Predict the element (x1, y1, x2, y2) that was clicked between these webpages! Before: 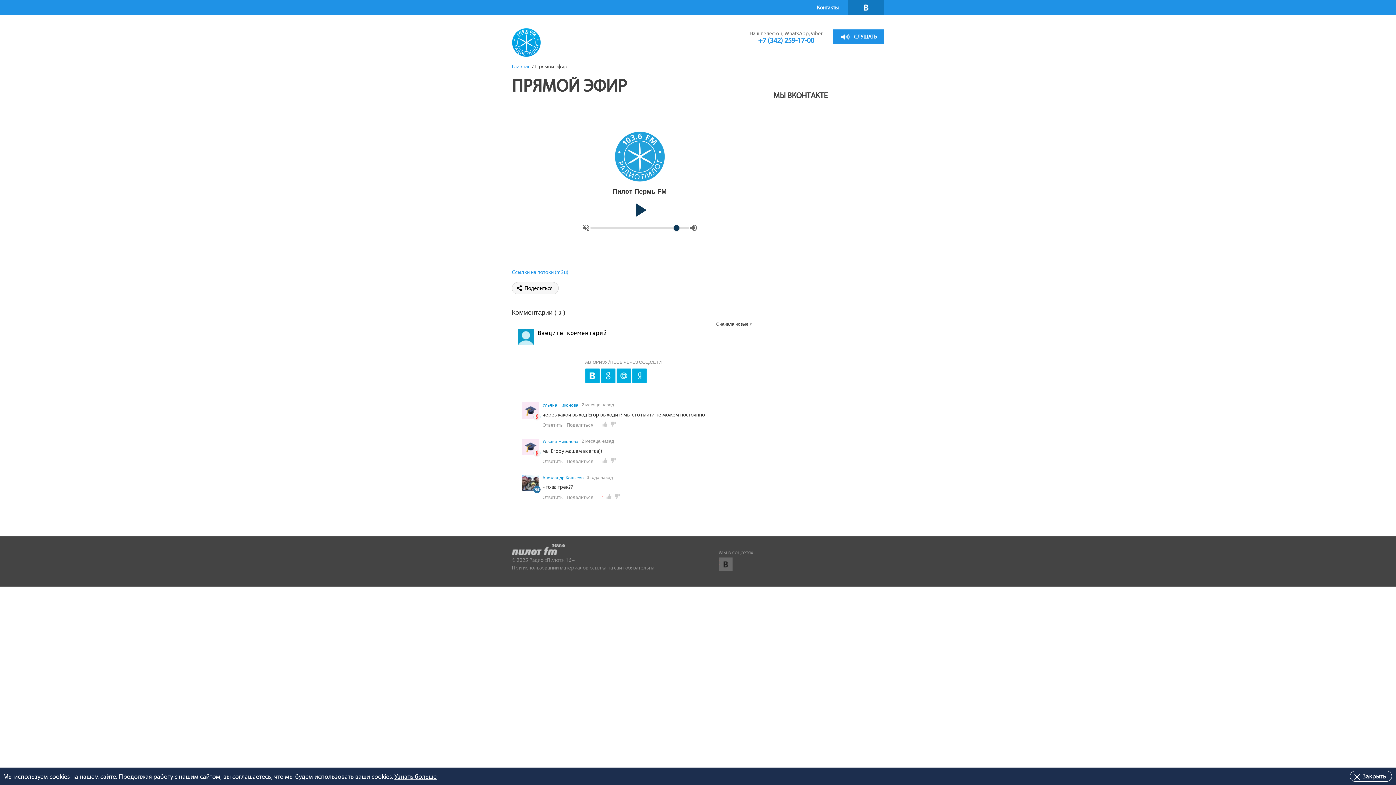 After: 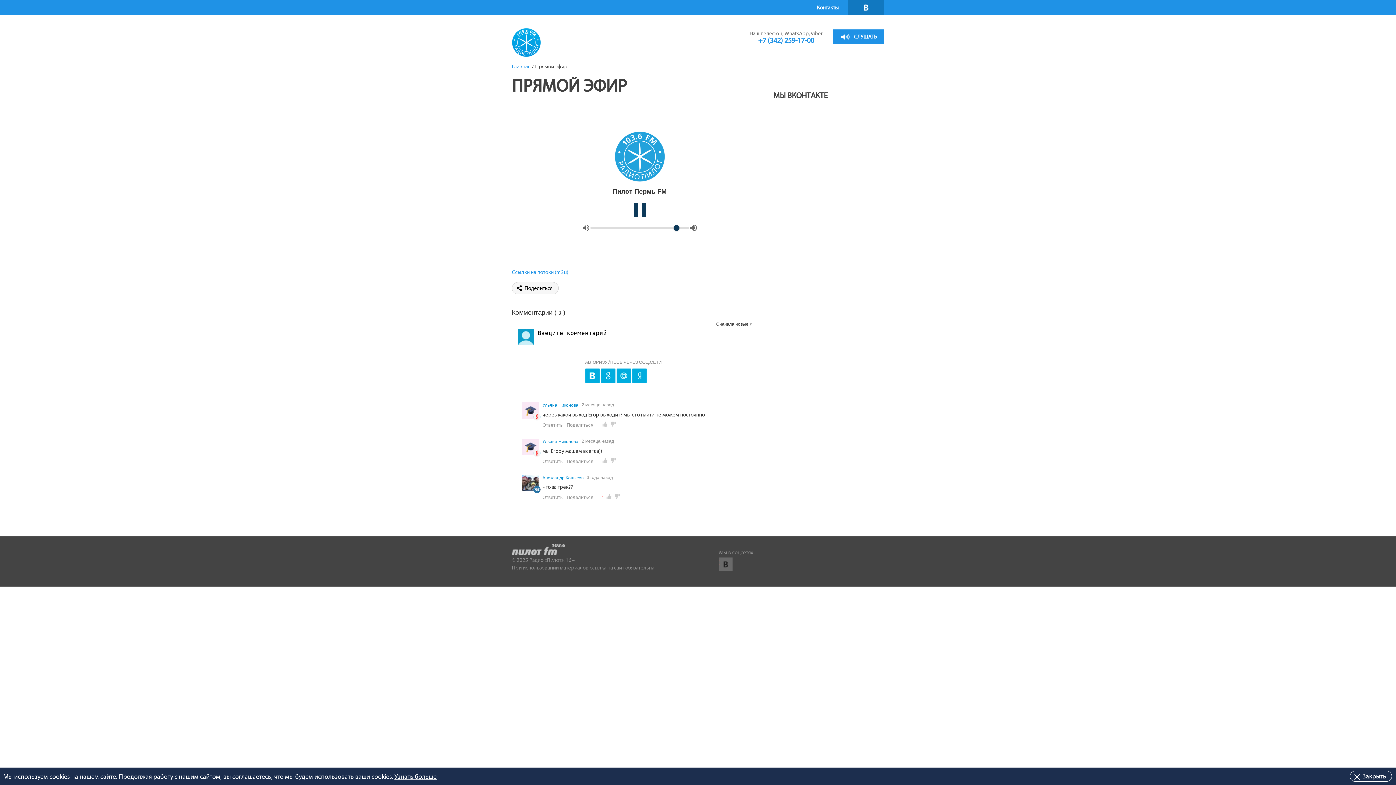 Action: bbox: (628, 198, 651, 221)